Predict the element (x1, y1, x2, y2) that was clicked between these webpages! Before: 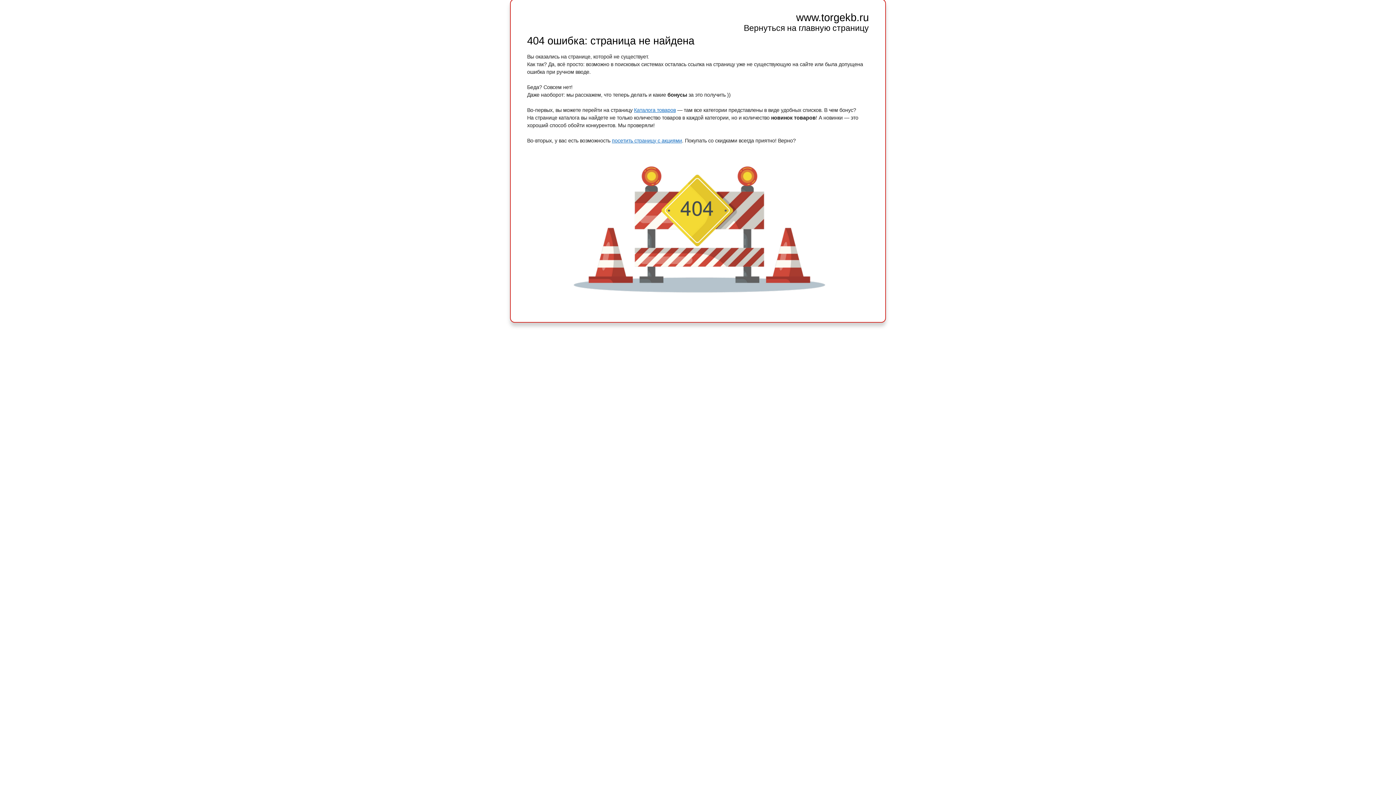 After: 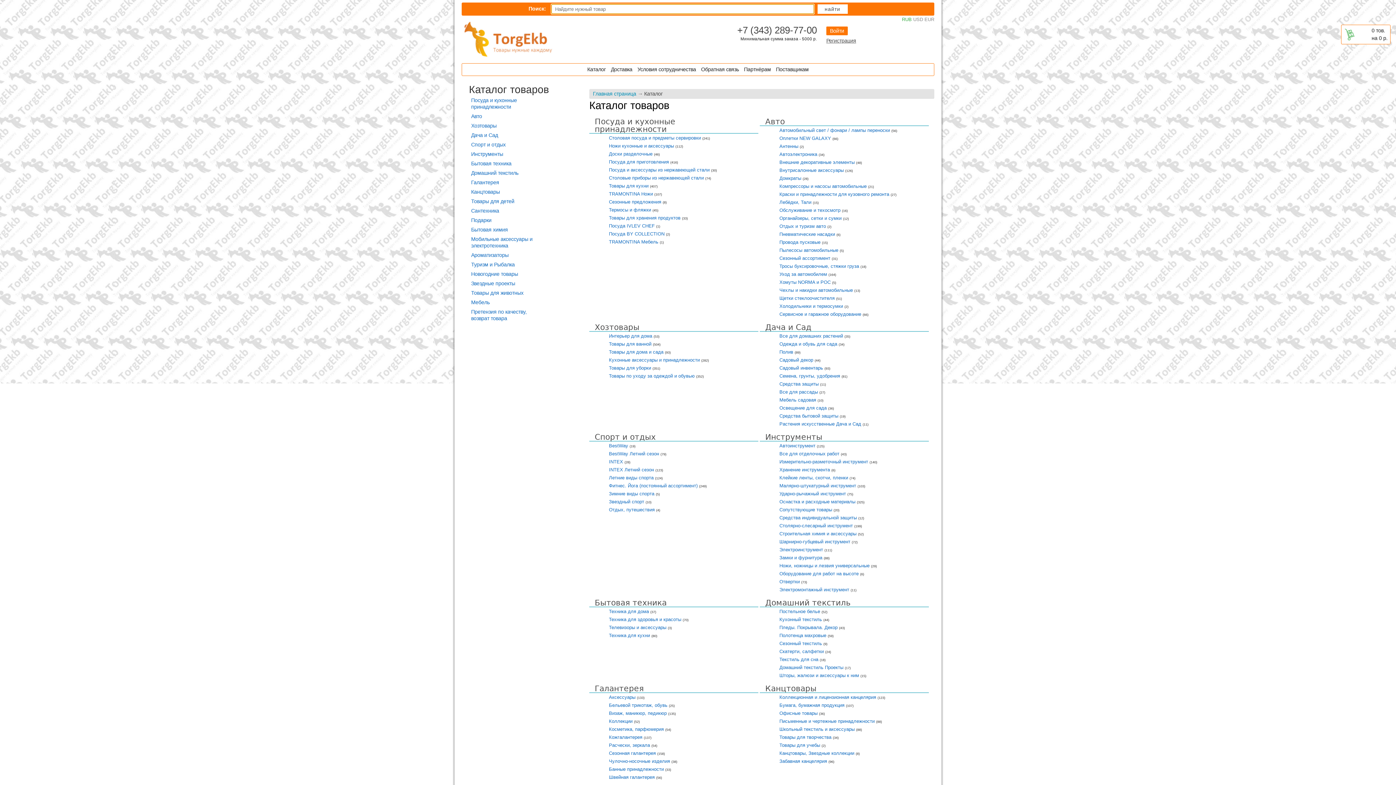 Action: label: Каталога товаров bbox: (634, 107, 676, 113)